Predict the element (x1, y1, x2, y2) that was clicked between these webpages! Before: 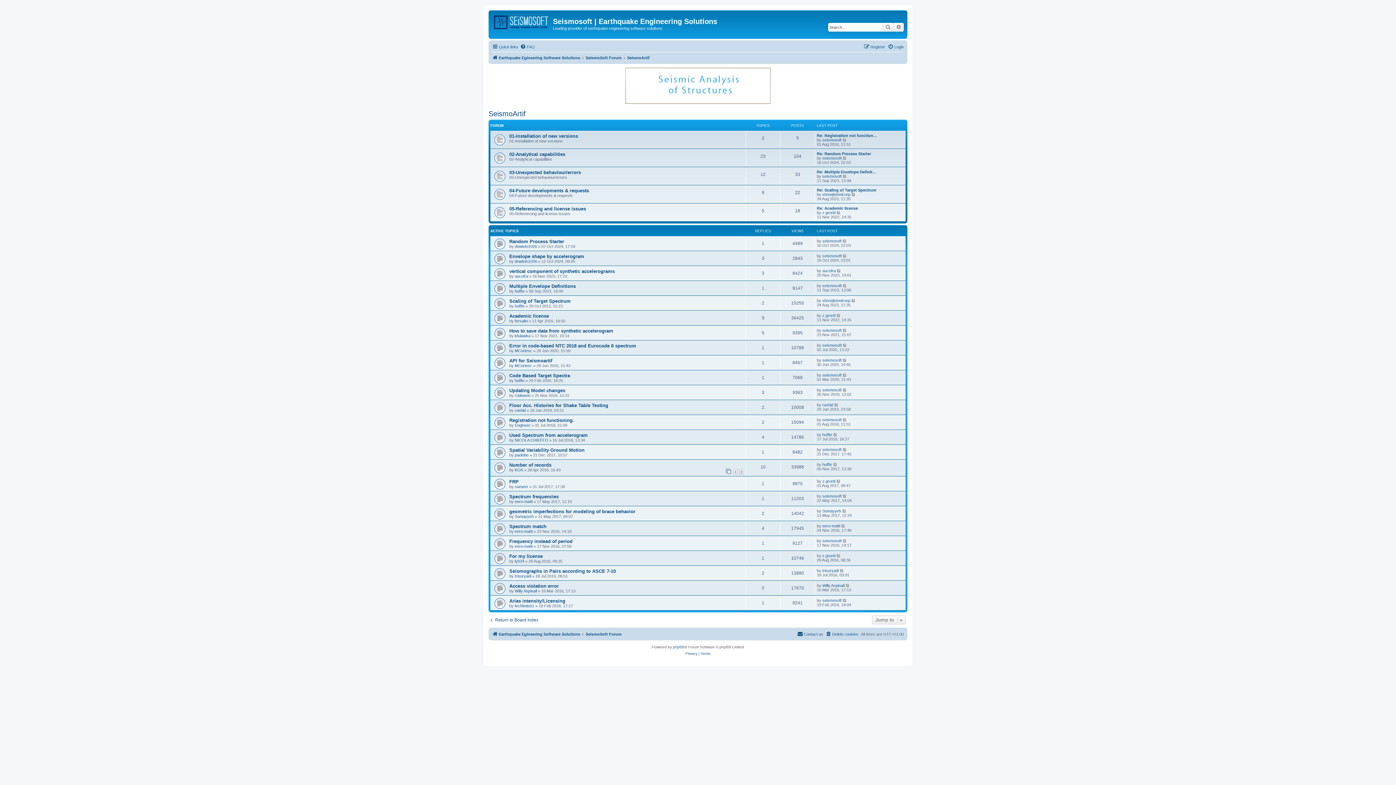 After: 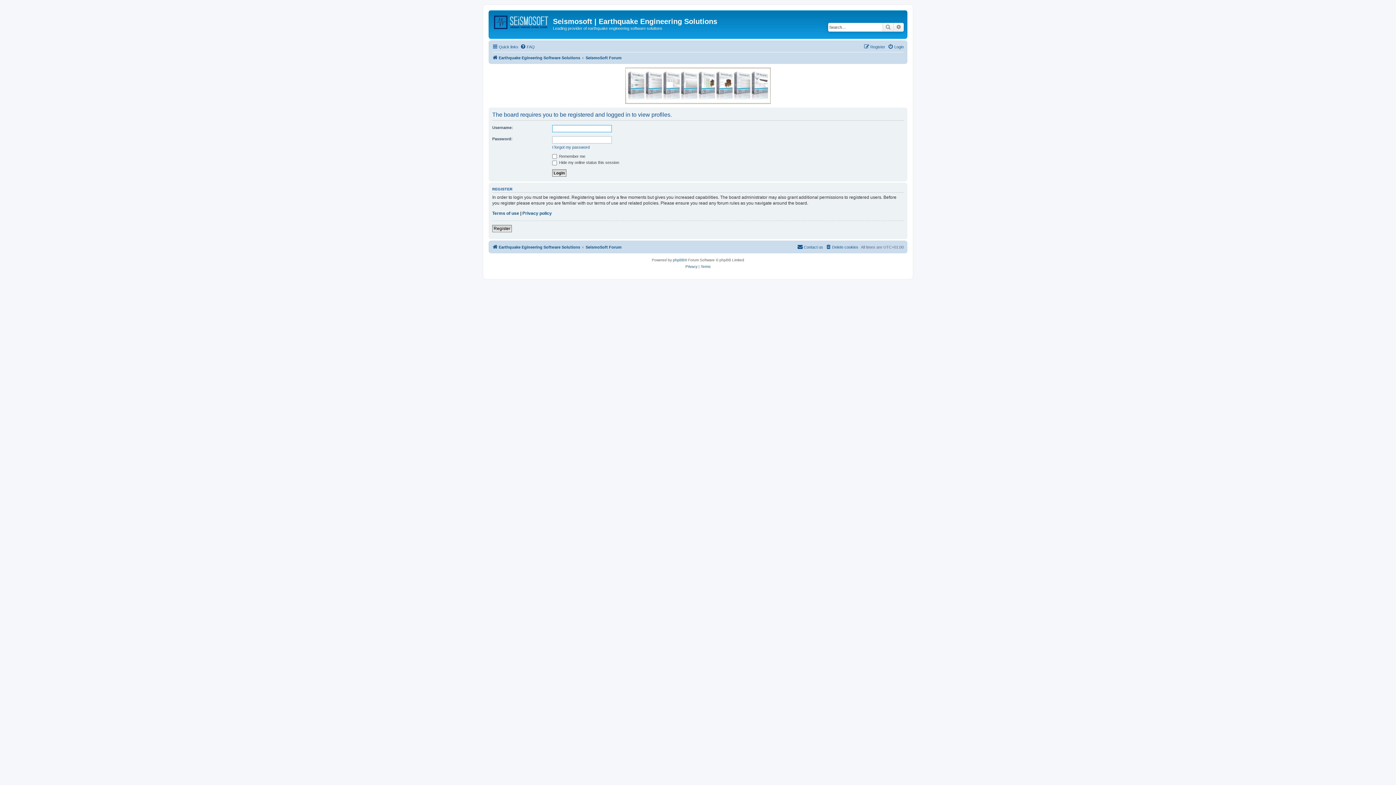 Action: label: lyh24 bbox: (514, 559, 524, 563)